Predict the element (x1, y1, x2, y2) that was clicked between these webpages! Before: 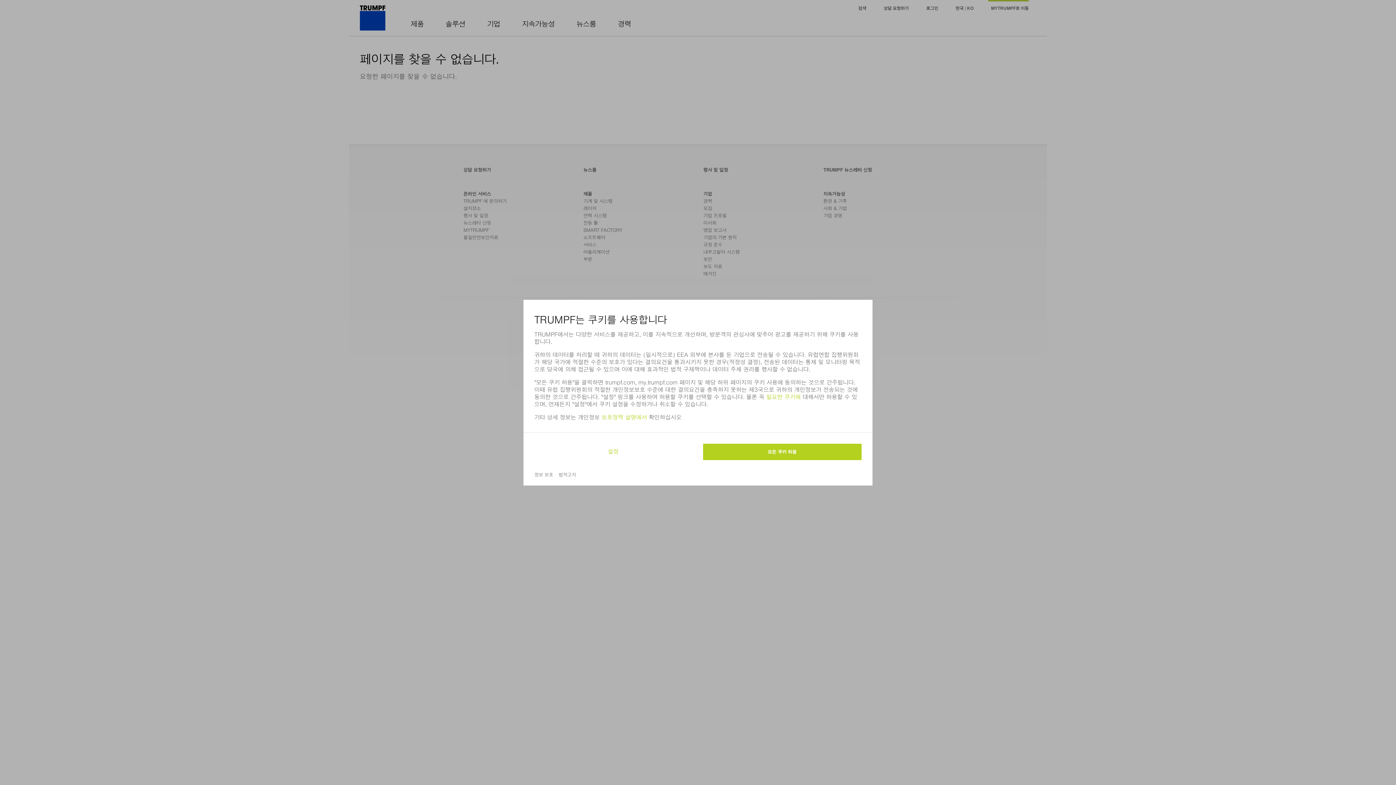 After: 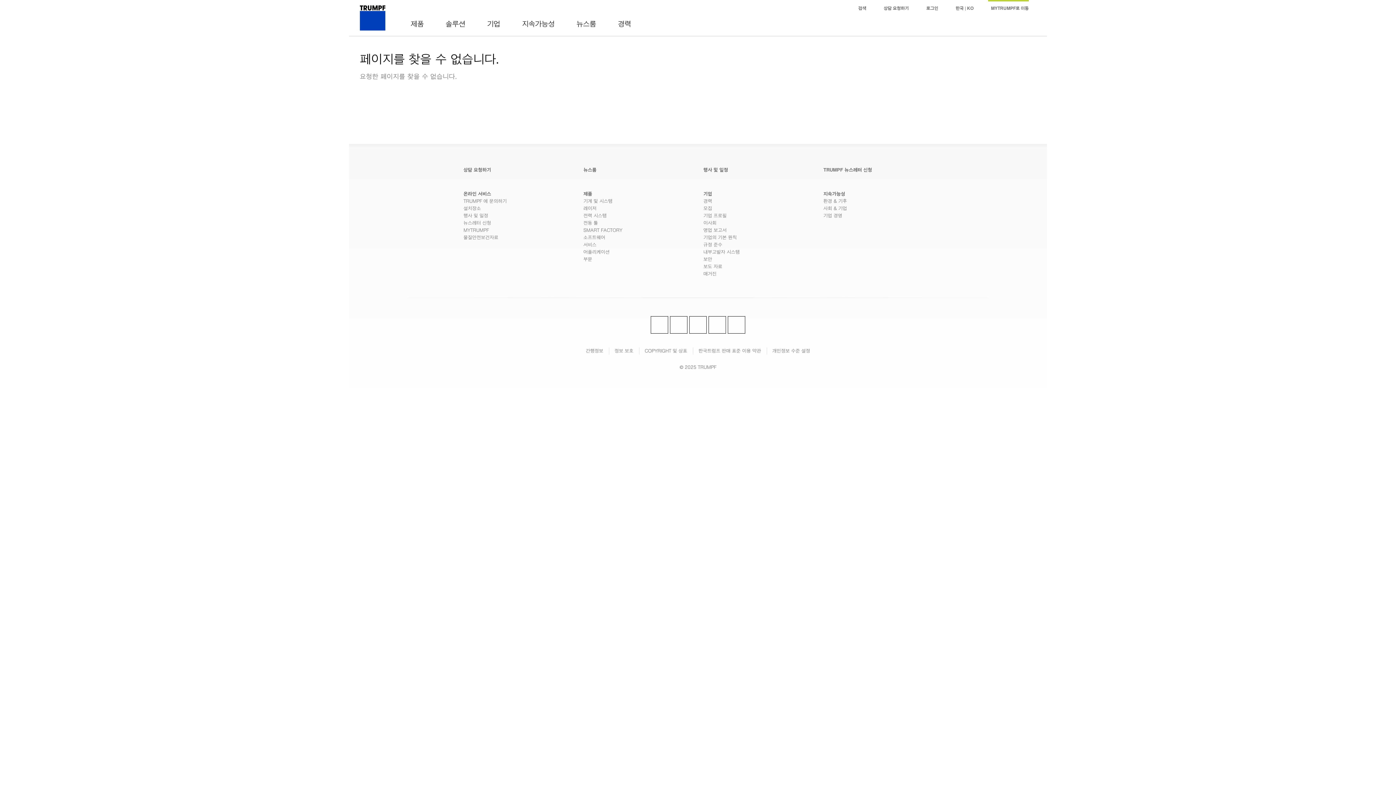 Action: label: 필요한 쿠키에 bbox: (766, 394, 801, 400)